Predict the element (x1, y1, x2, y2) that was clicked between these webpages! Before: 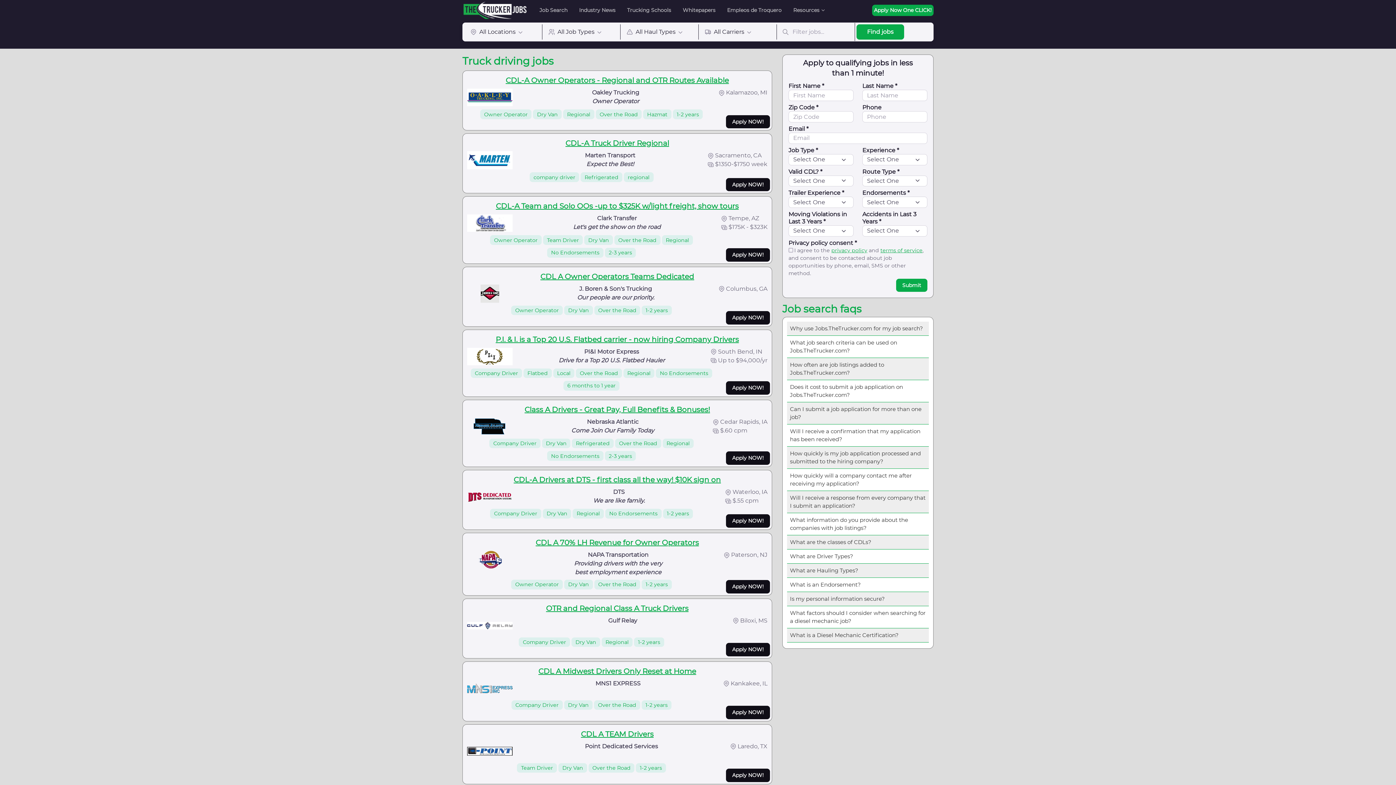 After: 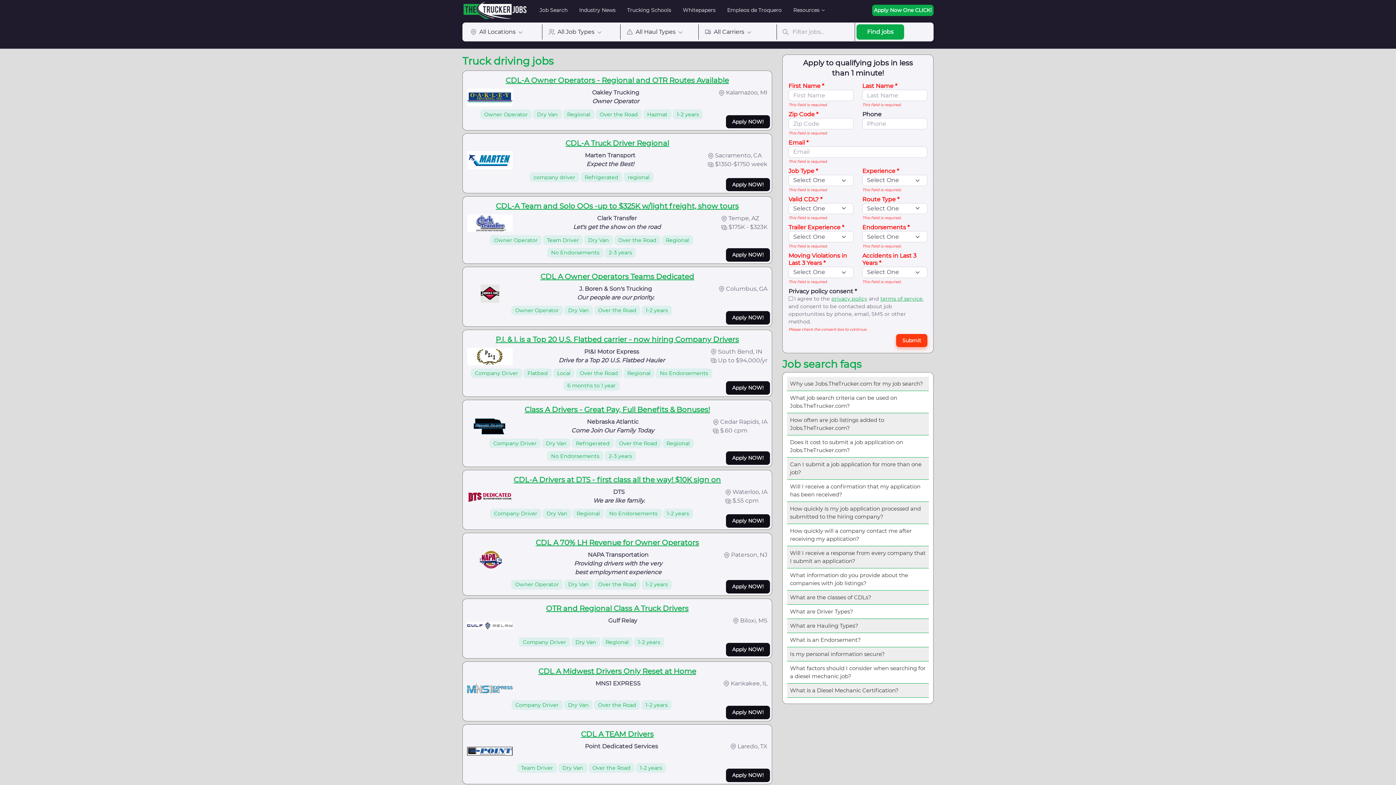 Action: label: Submit bbox: (896, 278, 927, 292)